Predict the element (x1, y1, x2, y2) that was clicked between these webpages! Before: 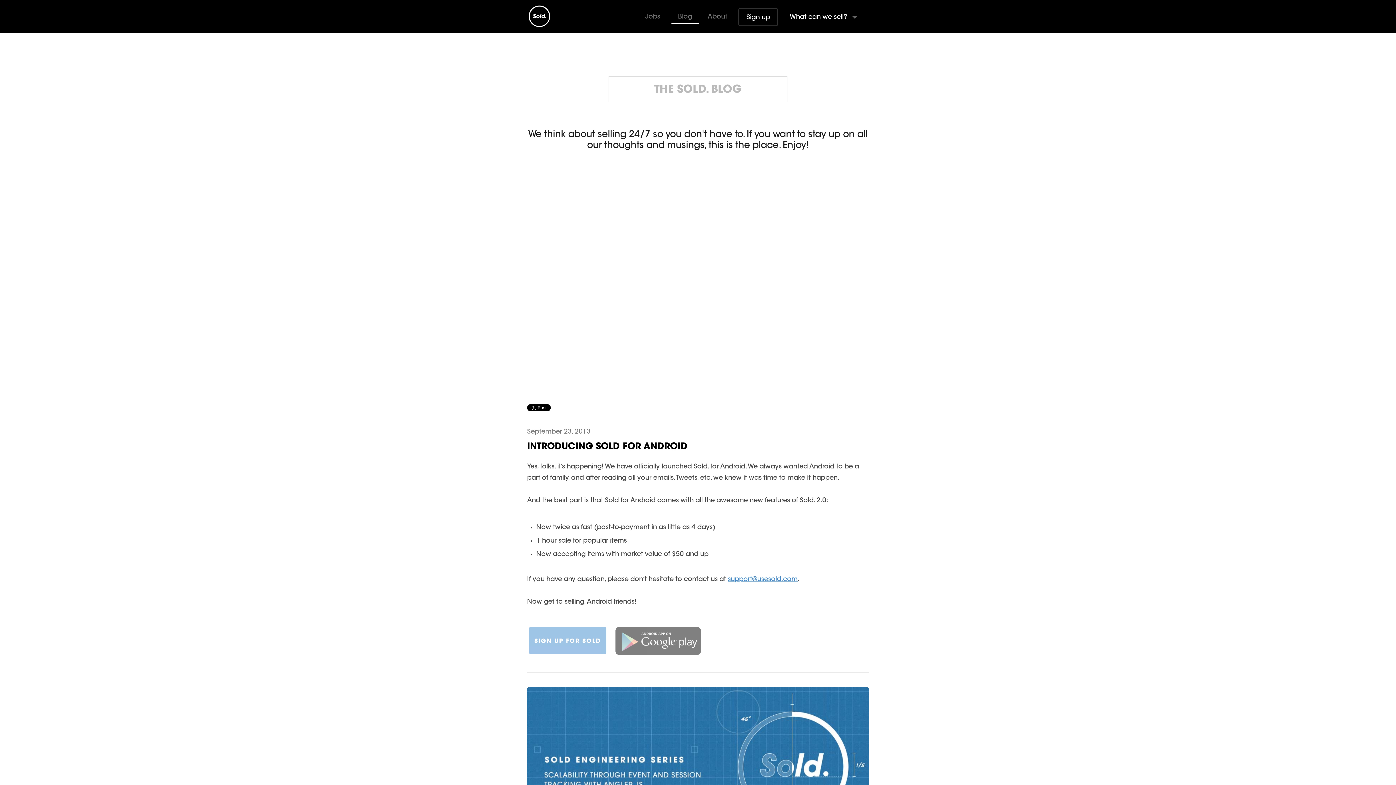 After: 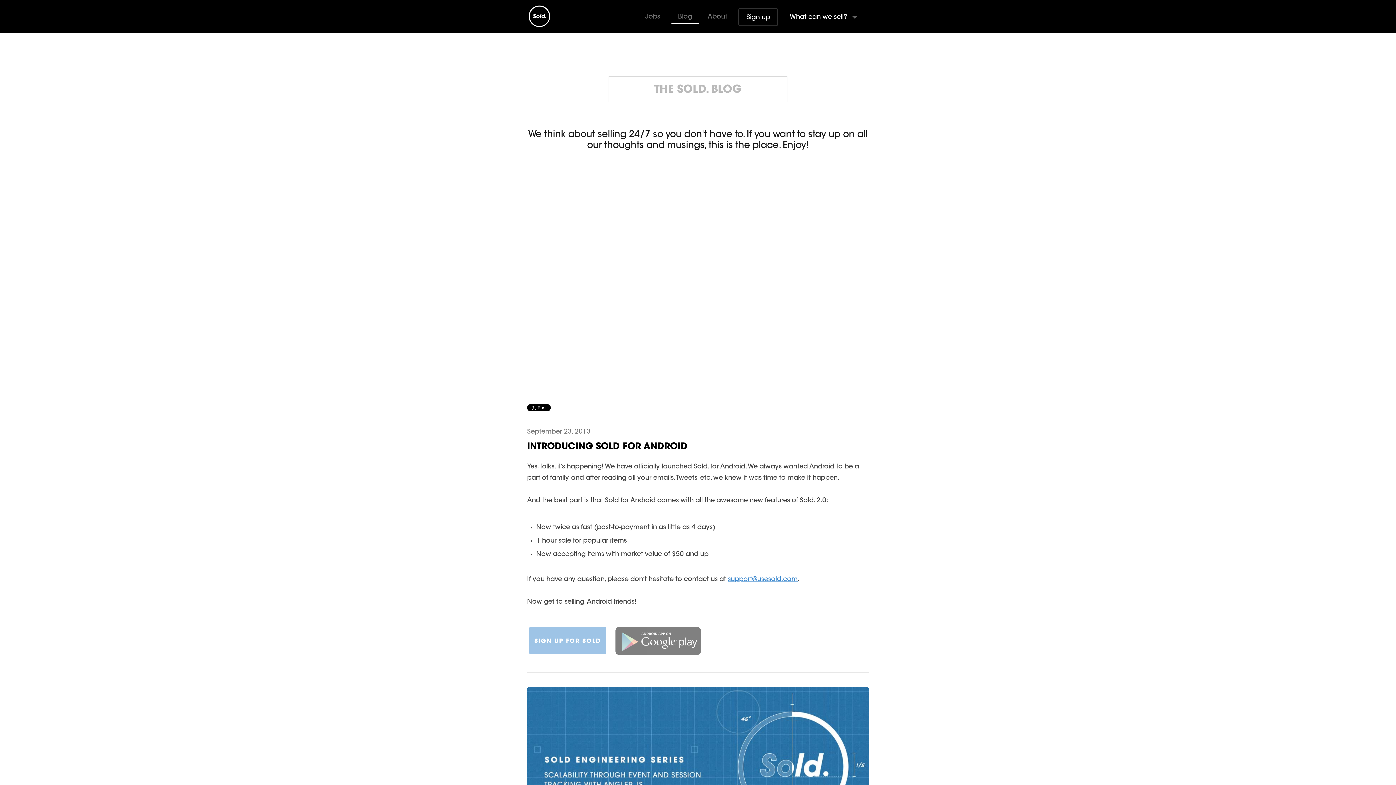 Action: label: Blog bbox: (669, 0, 700, 32)